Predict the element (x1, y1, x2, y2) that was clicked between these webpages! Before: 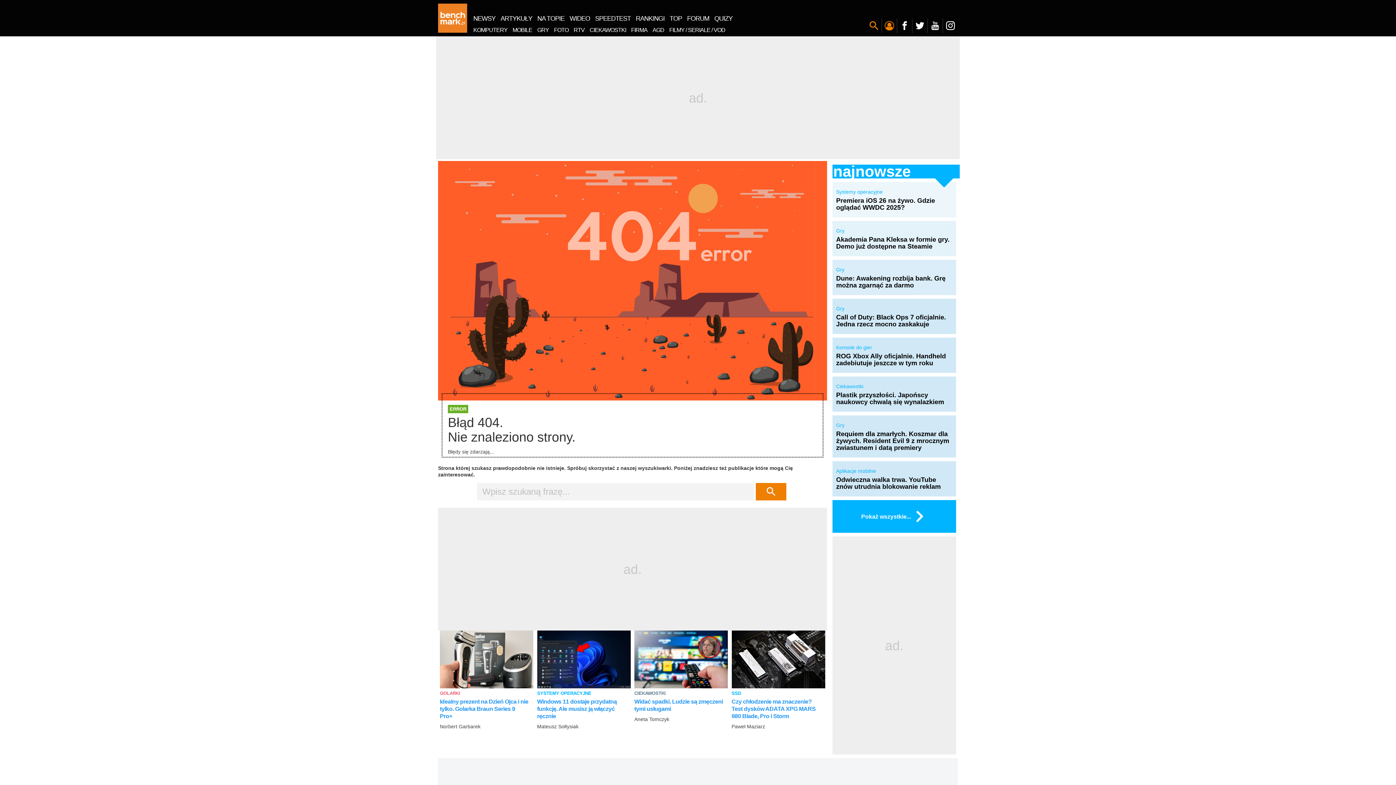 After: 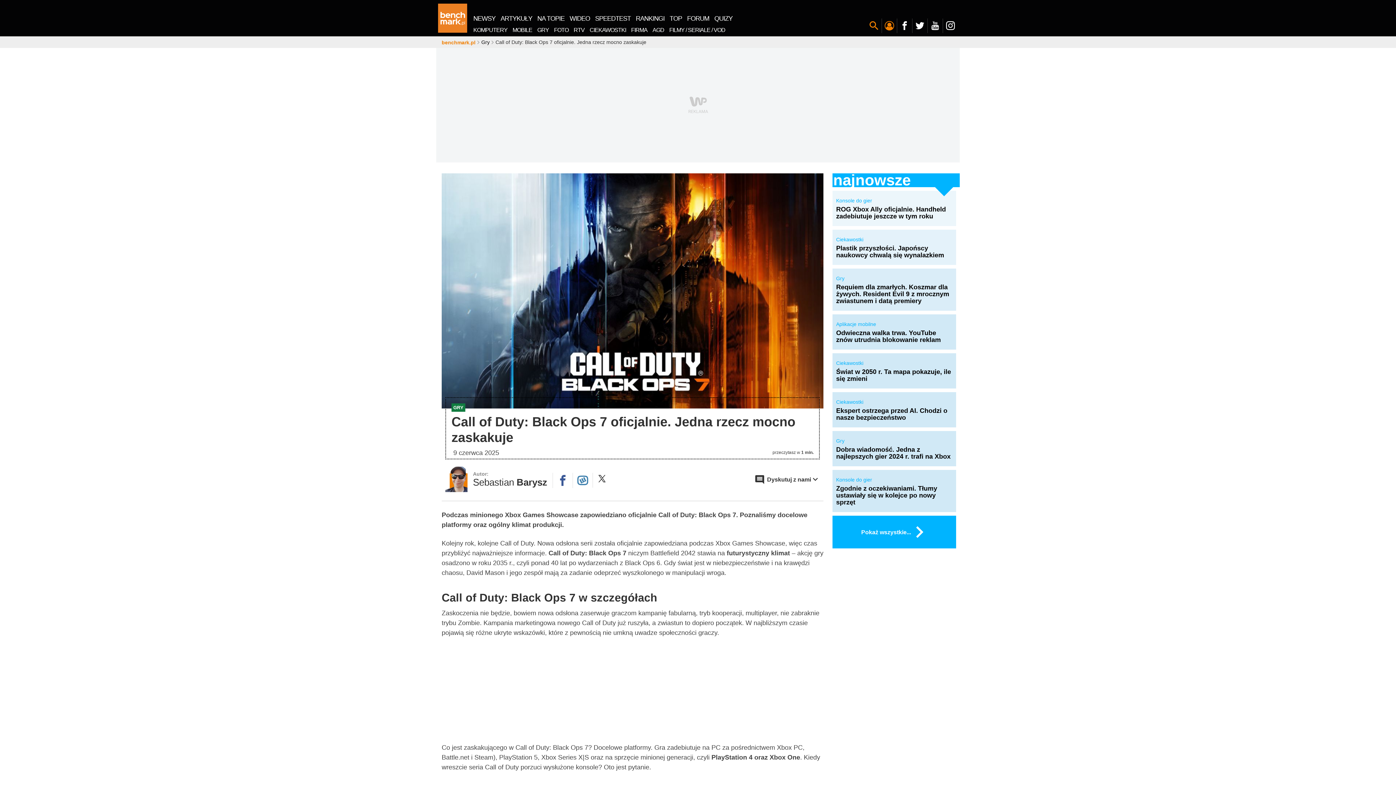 Action: label: Call of Duty: Black Ops 7 oficjalnie. Jedna rzecz mocno zaskakuje bbox: (836, 312, 952, 327)